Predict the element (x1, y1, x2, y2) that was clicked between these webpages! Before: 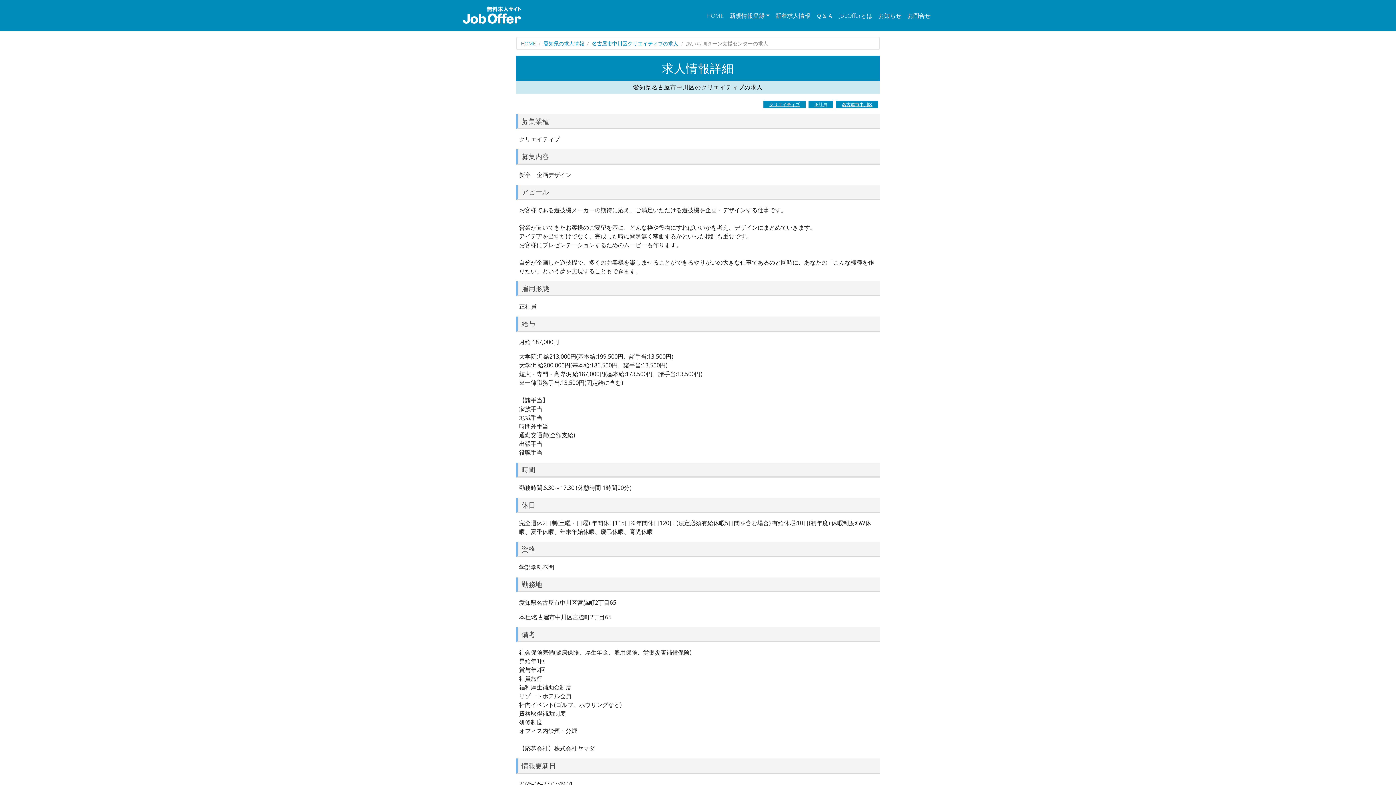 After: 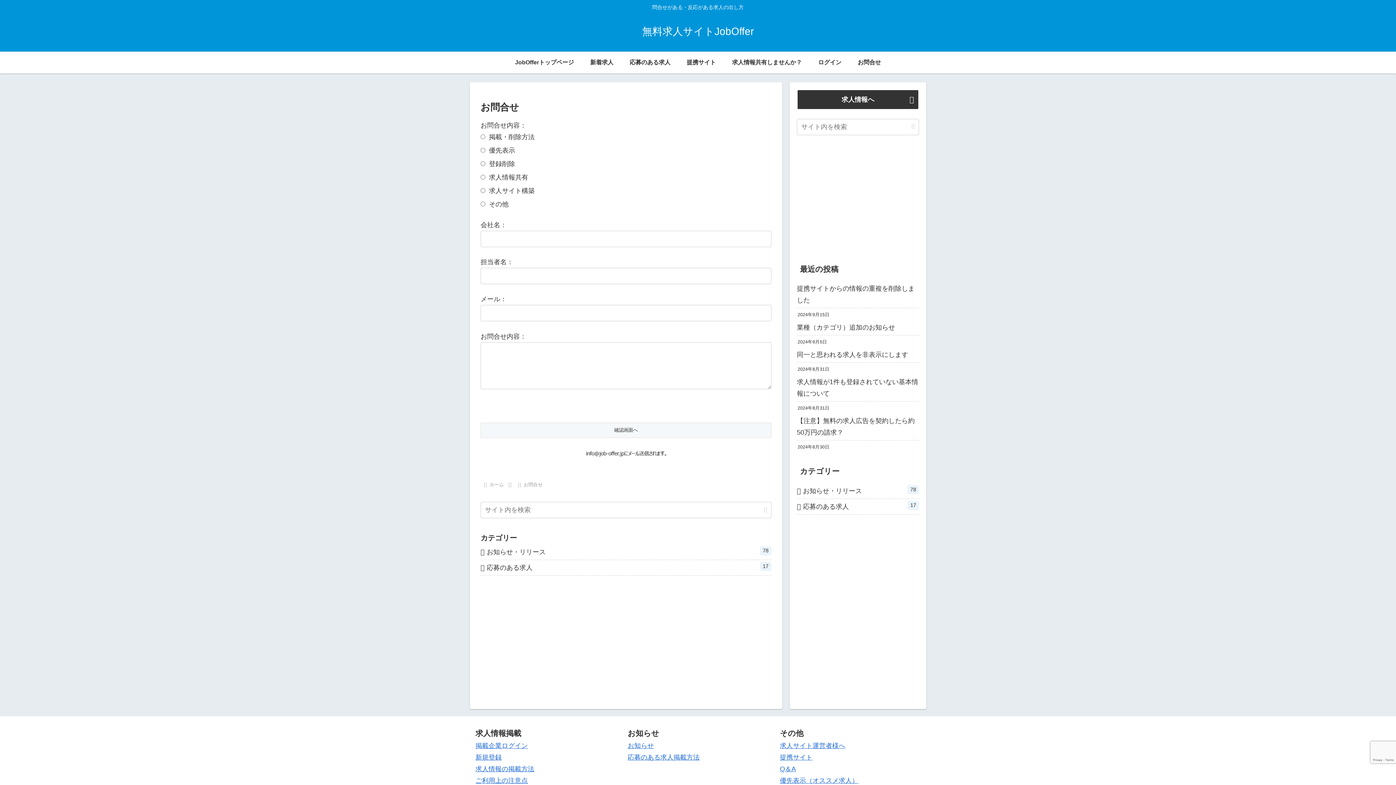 Action: bbox: (904, 8, 933, 22) label: お問合せ